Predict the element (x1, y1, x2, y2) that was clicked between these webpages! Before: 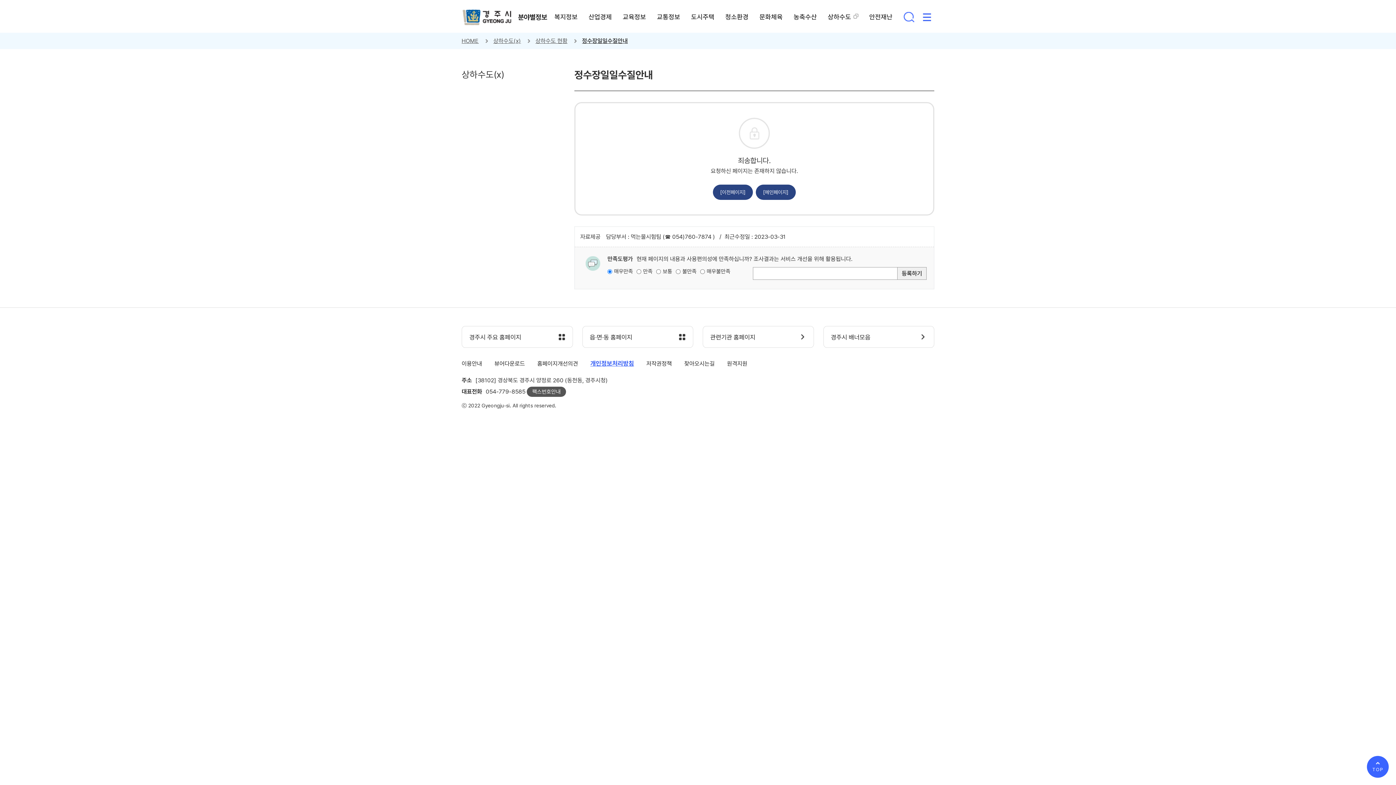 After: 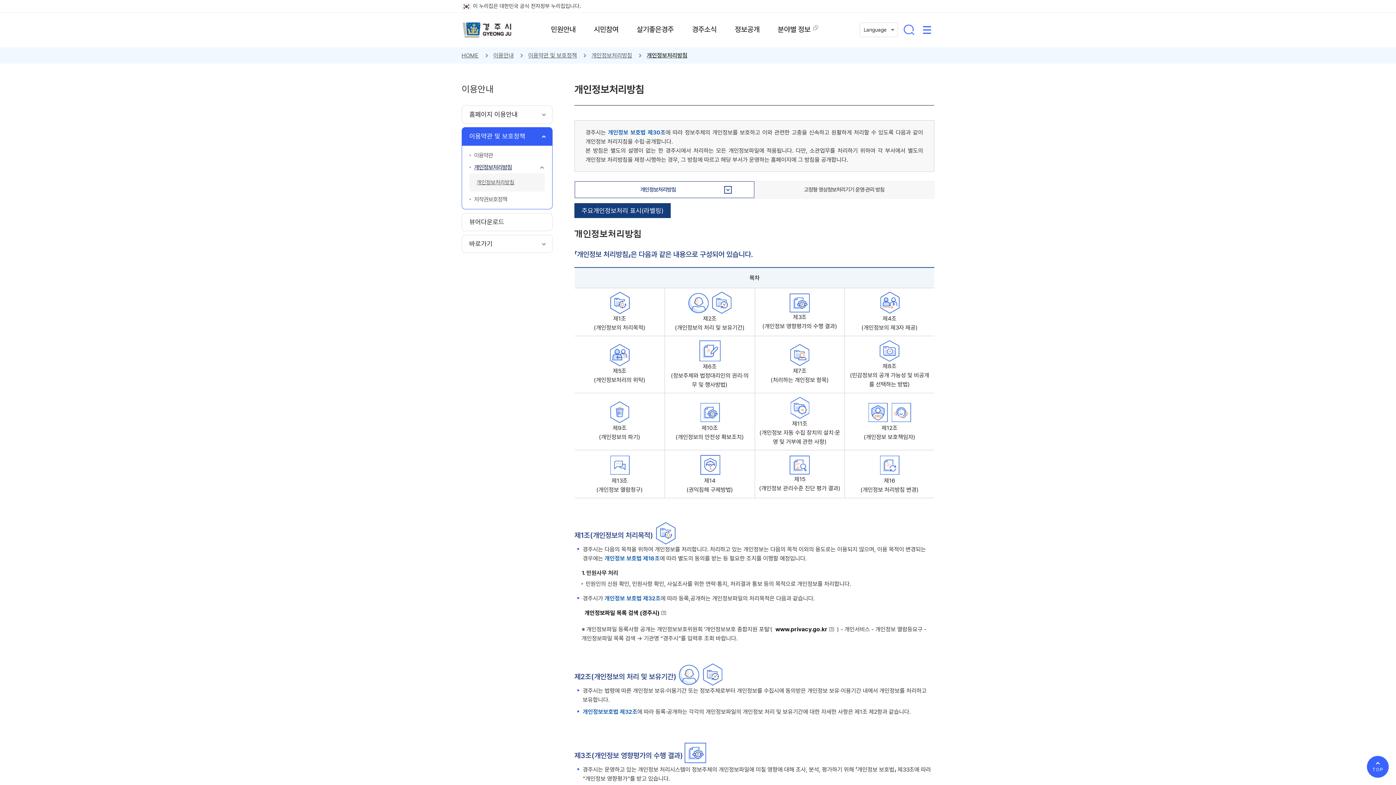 Action: label: 개인정보처리방침 bbox: (590, 358, 634, 368)